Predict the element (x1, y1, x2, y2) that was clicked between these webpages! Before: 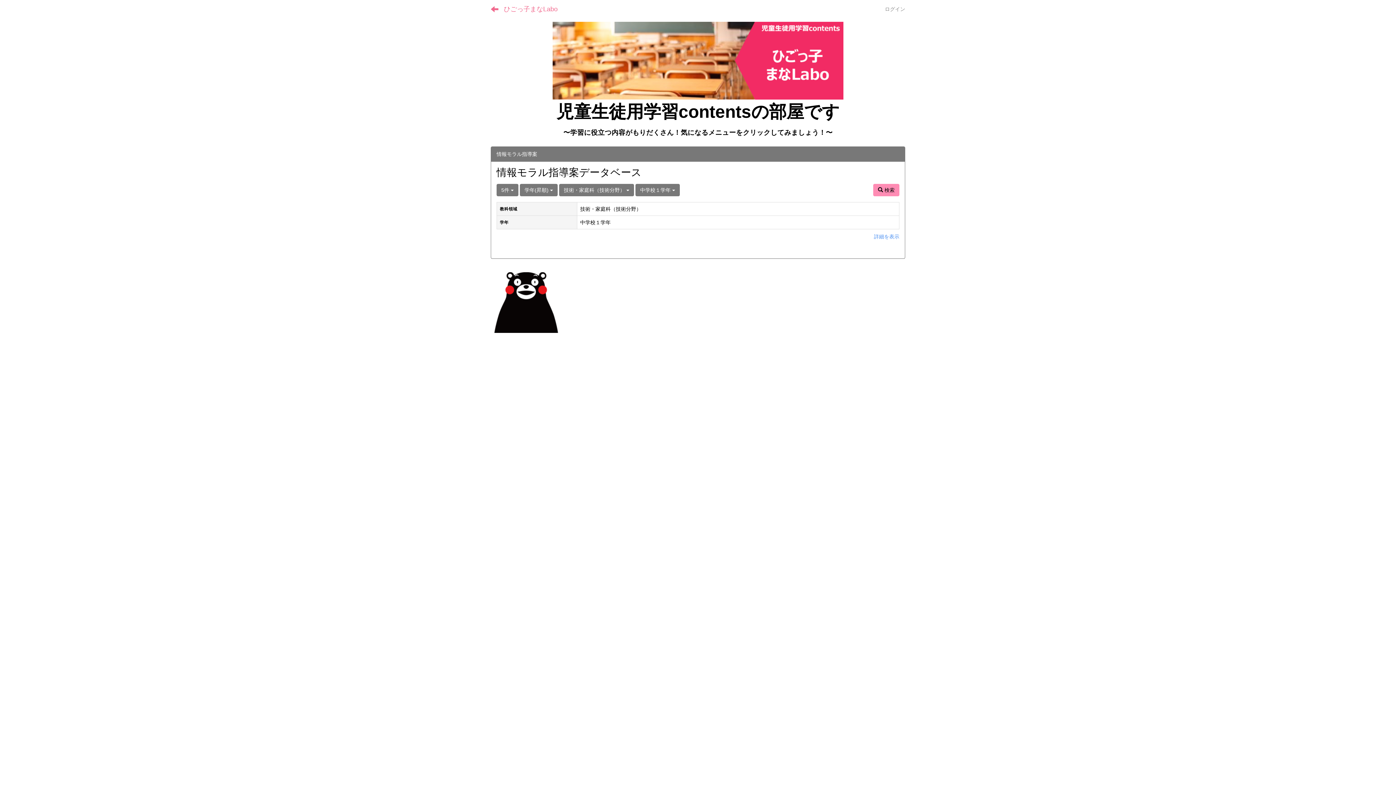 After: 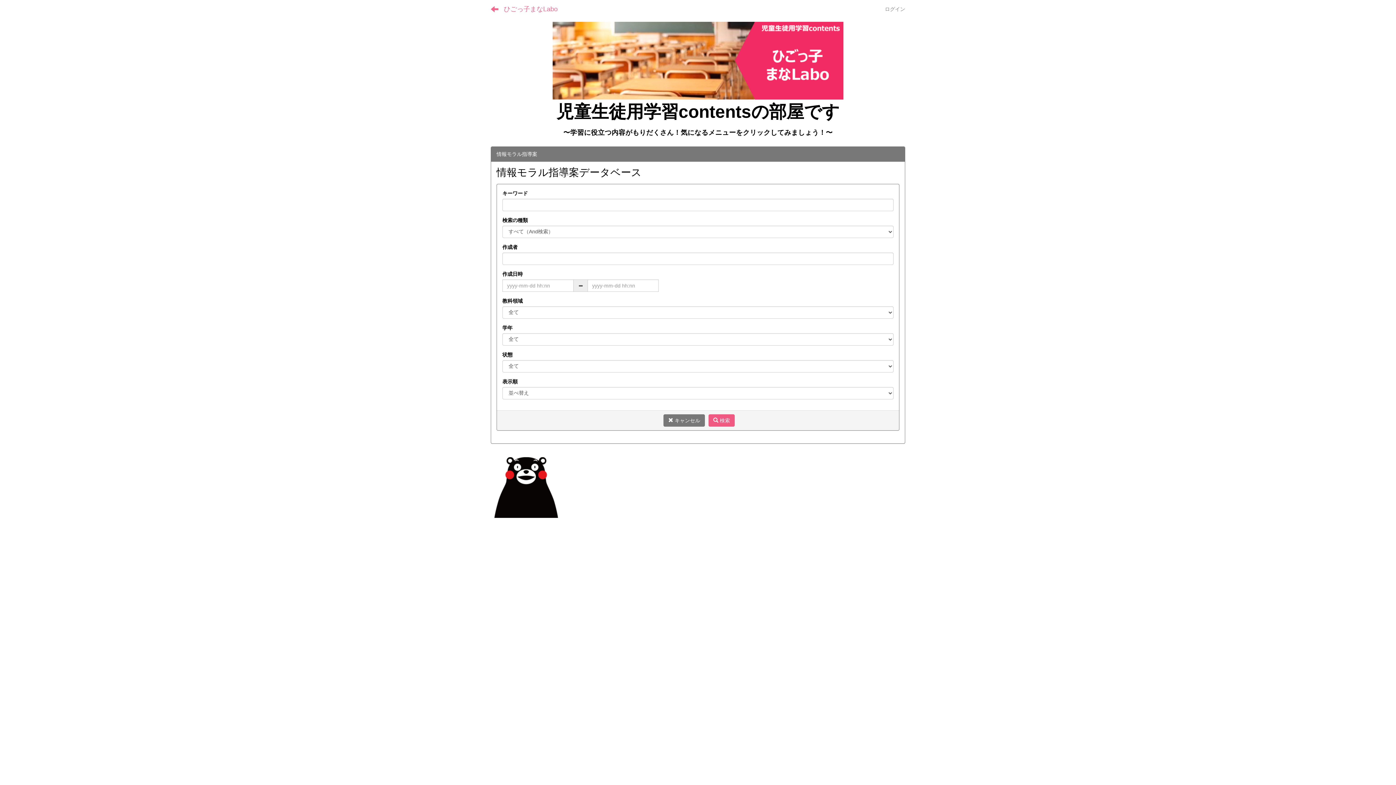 Action: bbox: (873, 184, 899, 196) label:  検索